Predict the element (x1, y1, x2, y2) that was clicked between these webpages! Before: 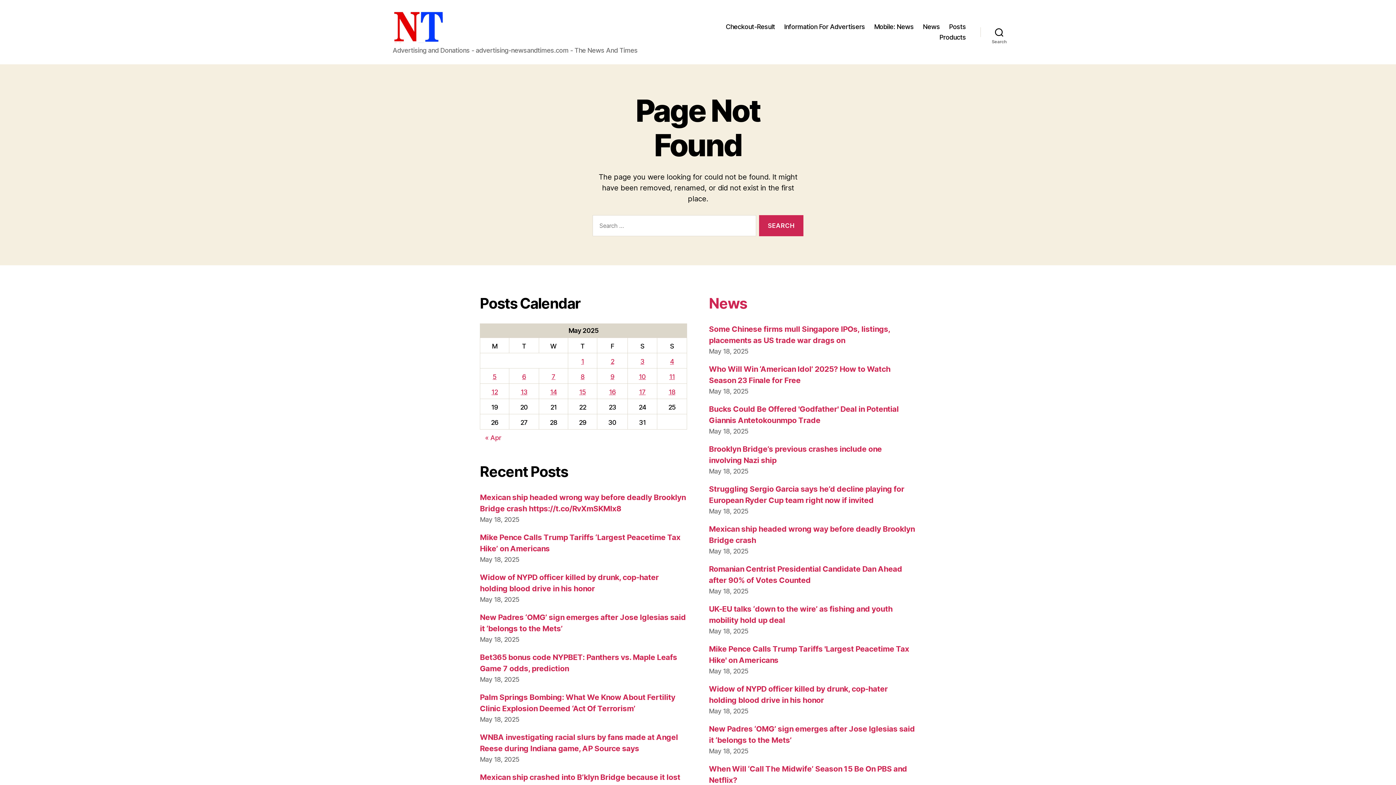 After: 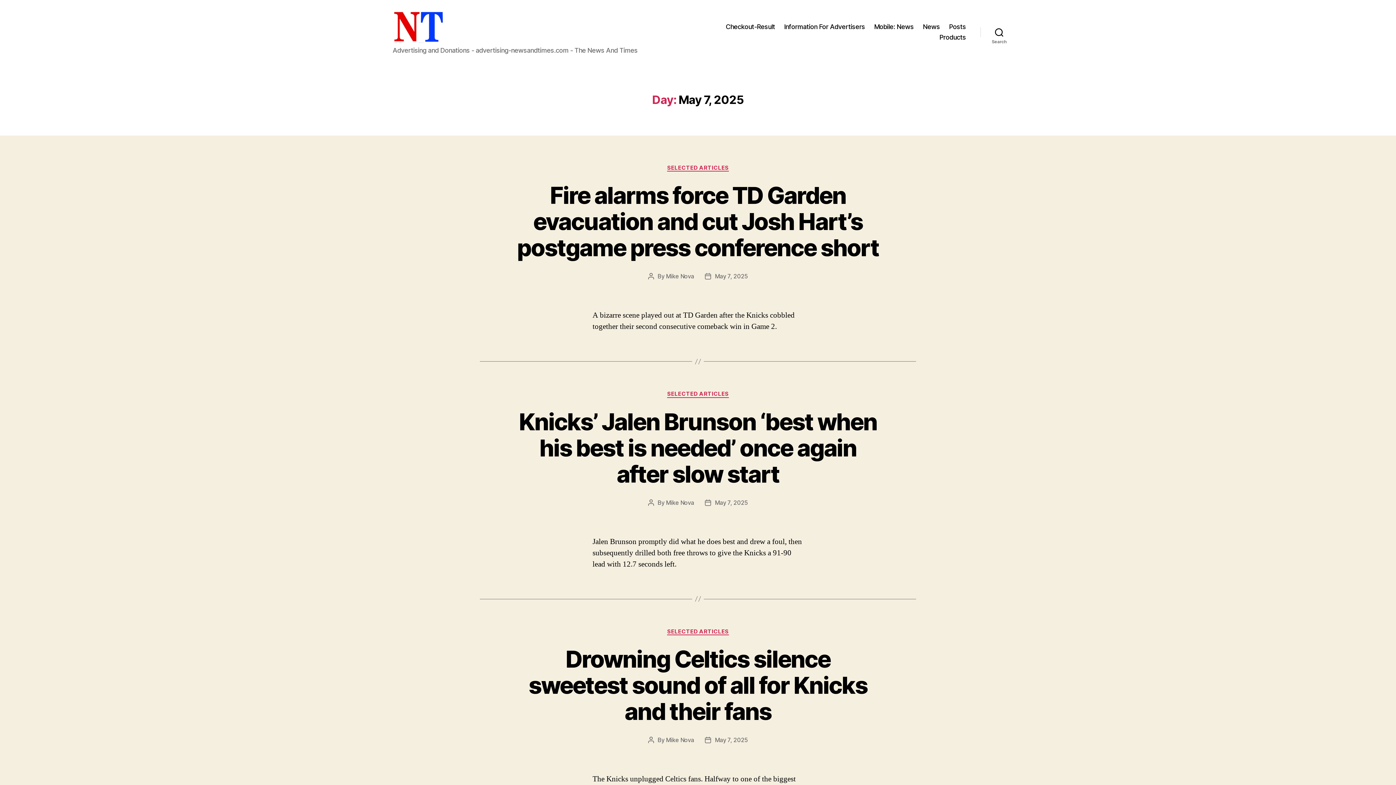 Action: label: Posts published on May 7, 2025 bbox: (551, 373, 555, 380)